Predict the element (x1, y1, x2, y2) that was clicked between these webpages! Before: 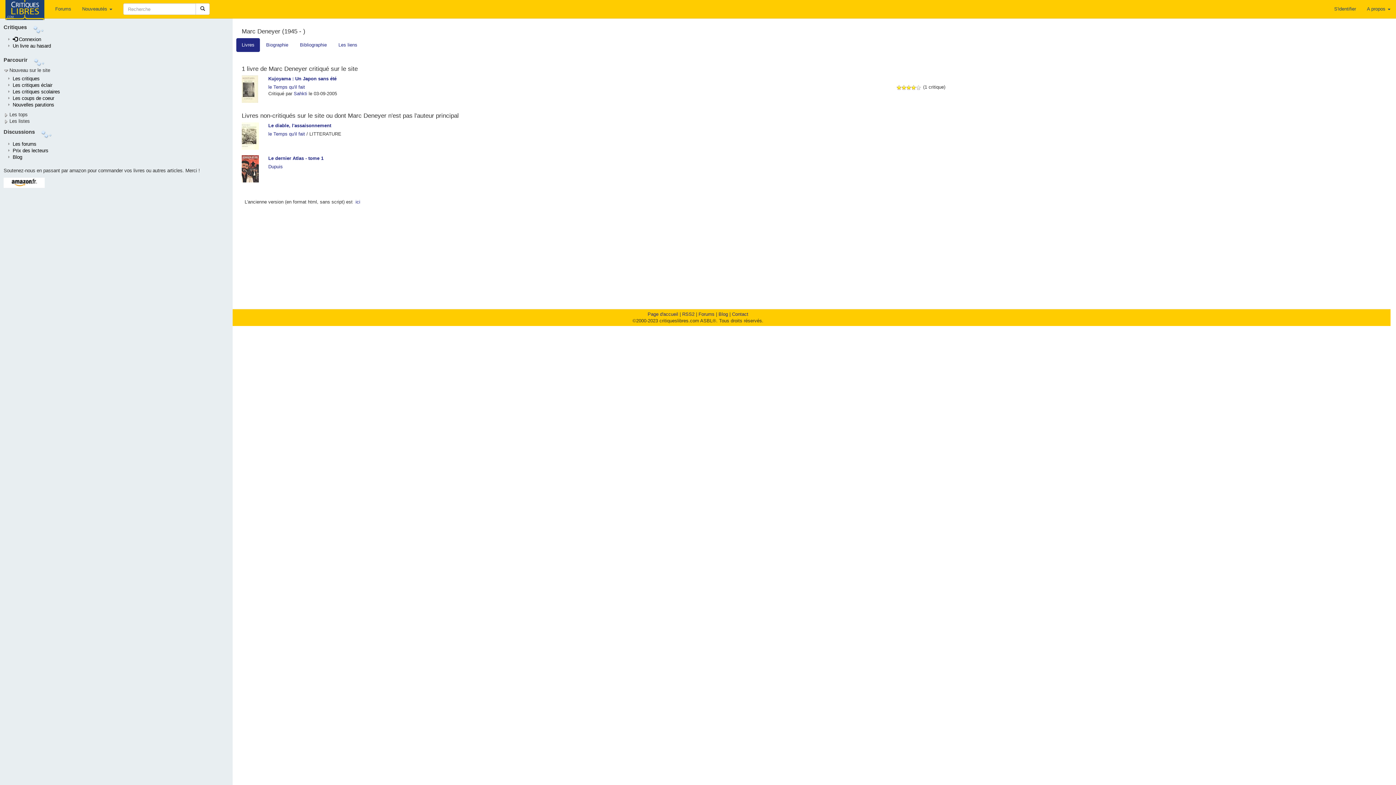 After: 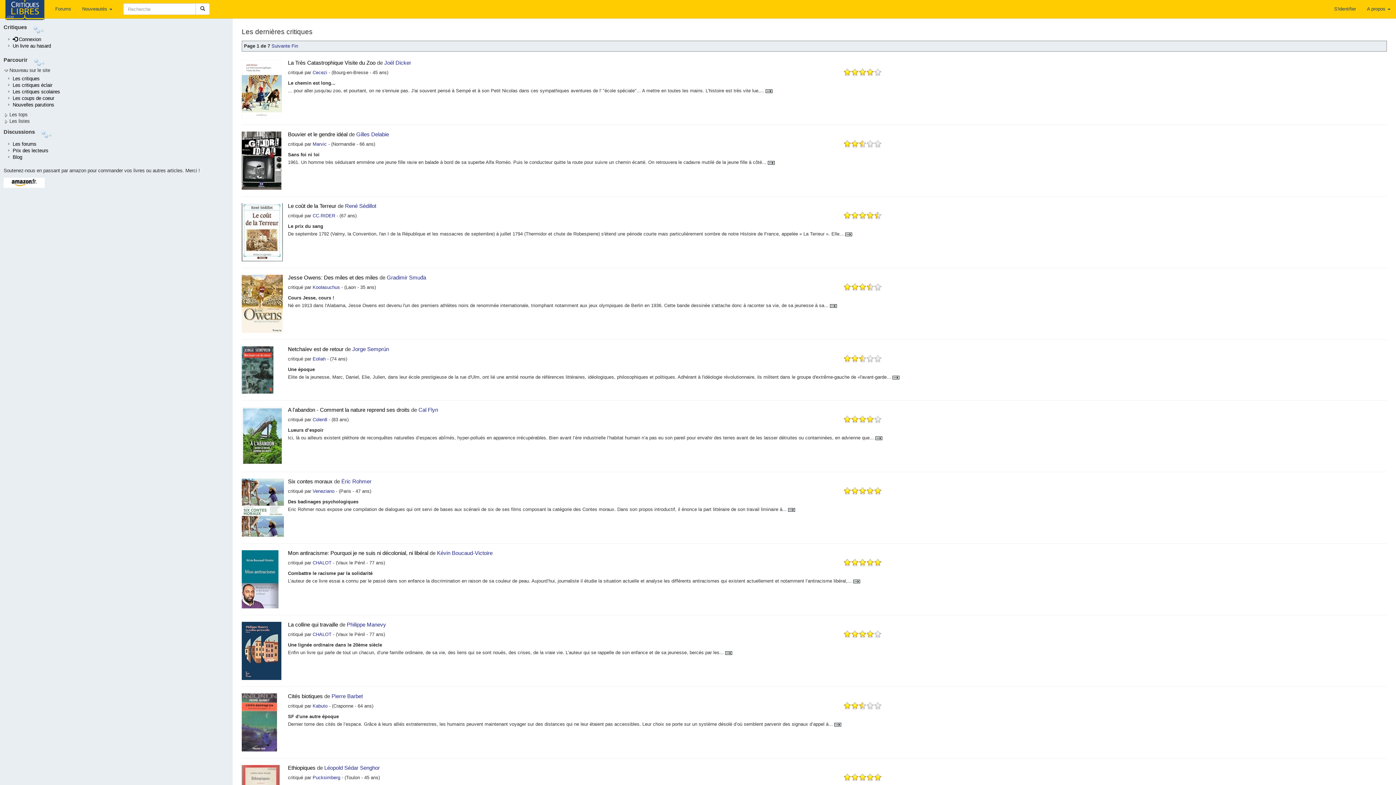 Action: bbox: (12, 76, 39, 81) label: Les critiques